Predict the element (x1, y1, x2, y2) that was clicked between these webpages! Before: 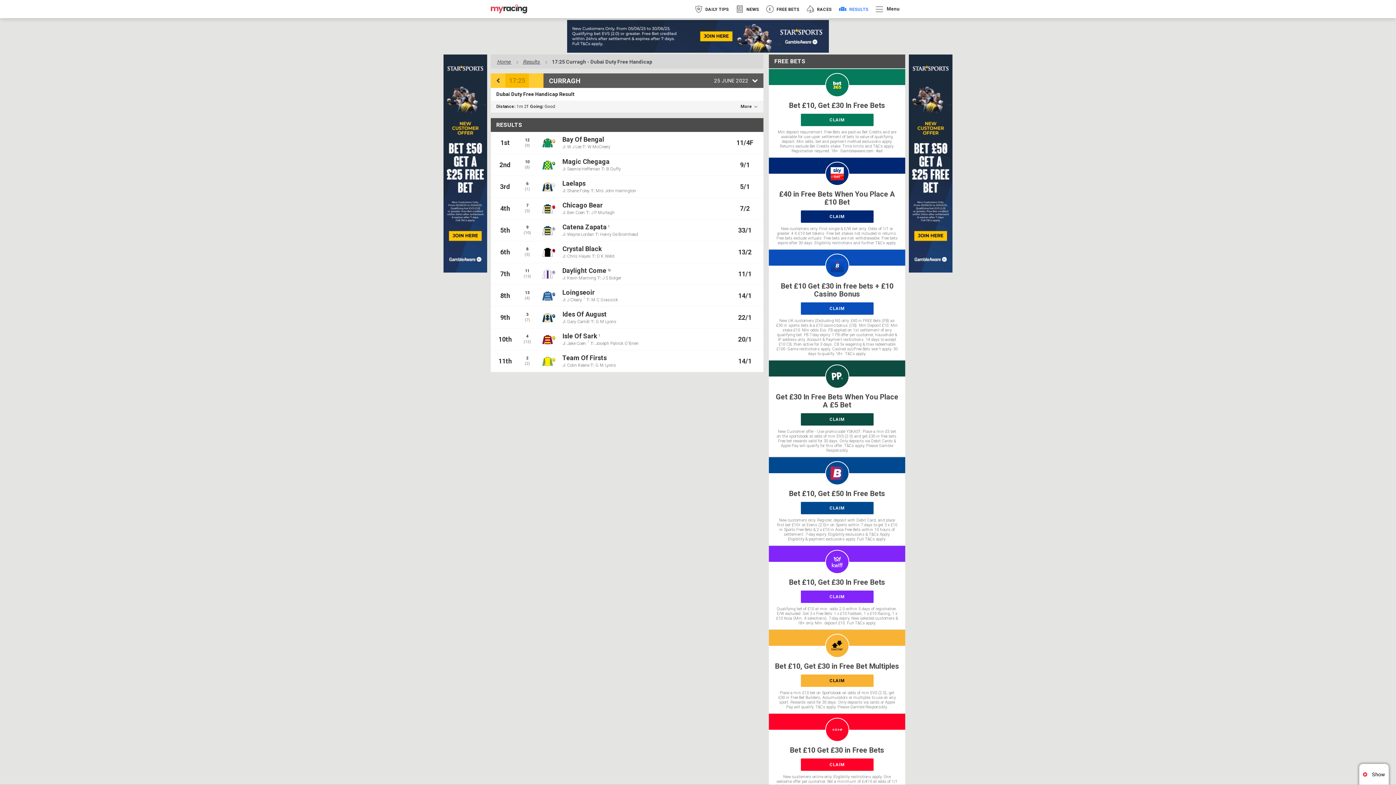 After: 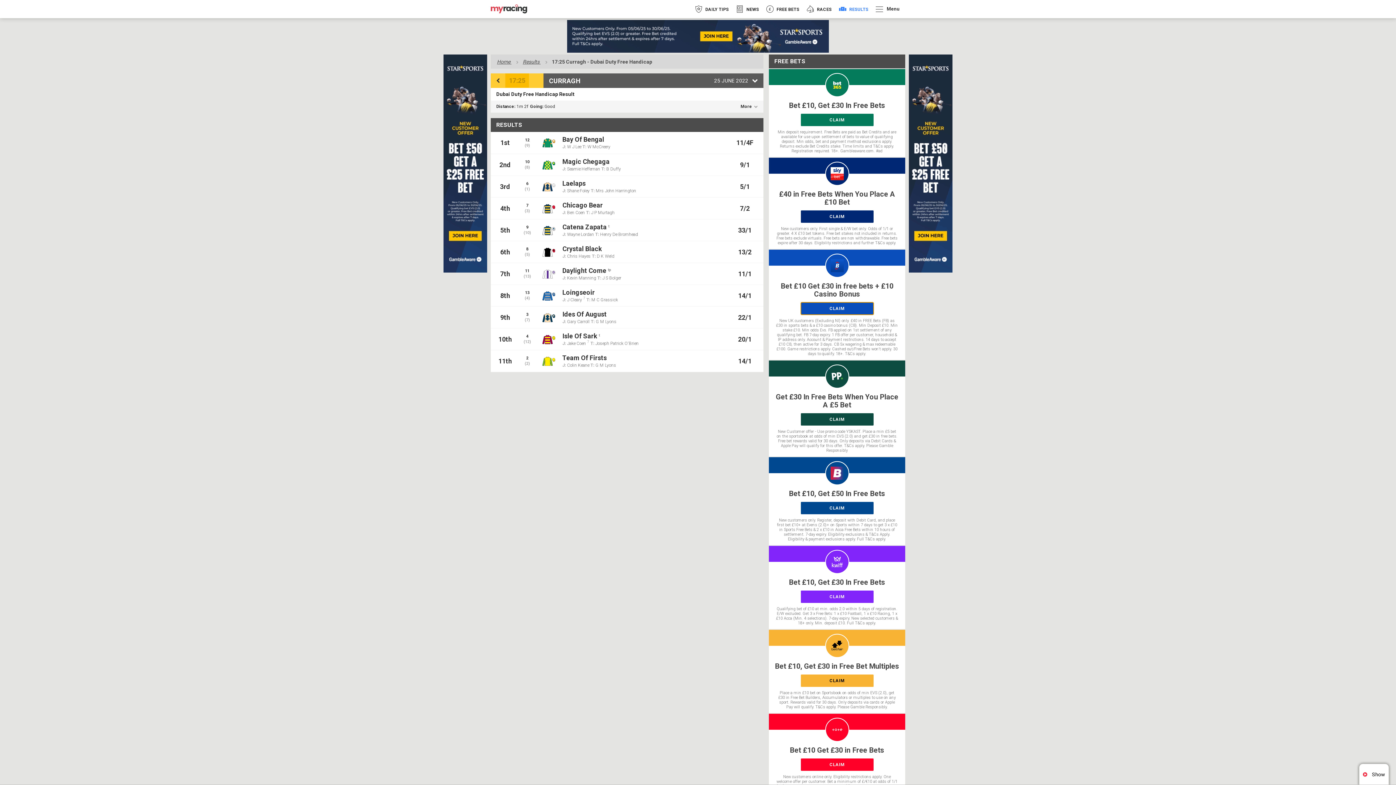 Action: label: Bet £10 Get £30 in free bets + £10 Casino Bonus
CLAIM
New UK customers (Excluding NI) only. £40 in FREE Bets (FB) as £30 in sports bets & a £10 casino bonus (CB). Min Deposit £10. Min stake £10. Min odds Evs. FB applied on 1st settlement of any qualifying bet. FB 7-day expiry. 1 FB offer per customer, household & IP address only. Account & Payment restrictions. 14 days to accept £10 CB, then active for 3 days. CB 5x wagering & max redeemable £100. Game restrictions apply. Cashed out/Free Bets won’t apply. 30 days to qualify. 18+. T&Cs apply. bbox: (769, 249, 905, 360)